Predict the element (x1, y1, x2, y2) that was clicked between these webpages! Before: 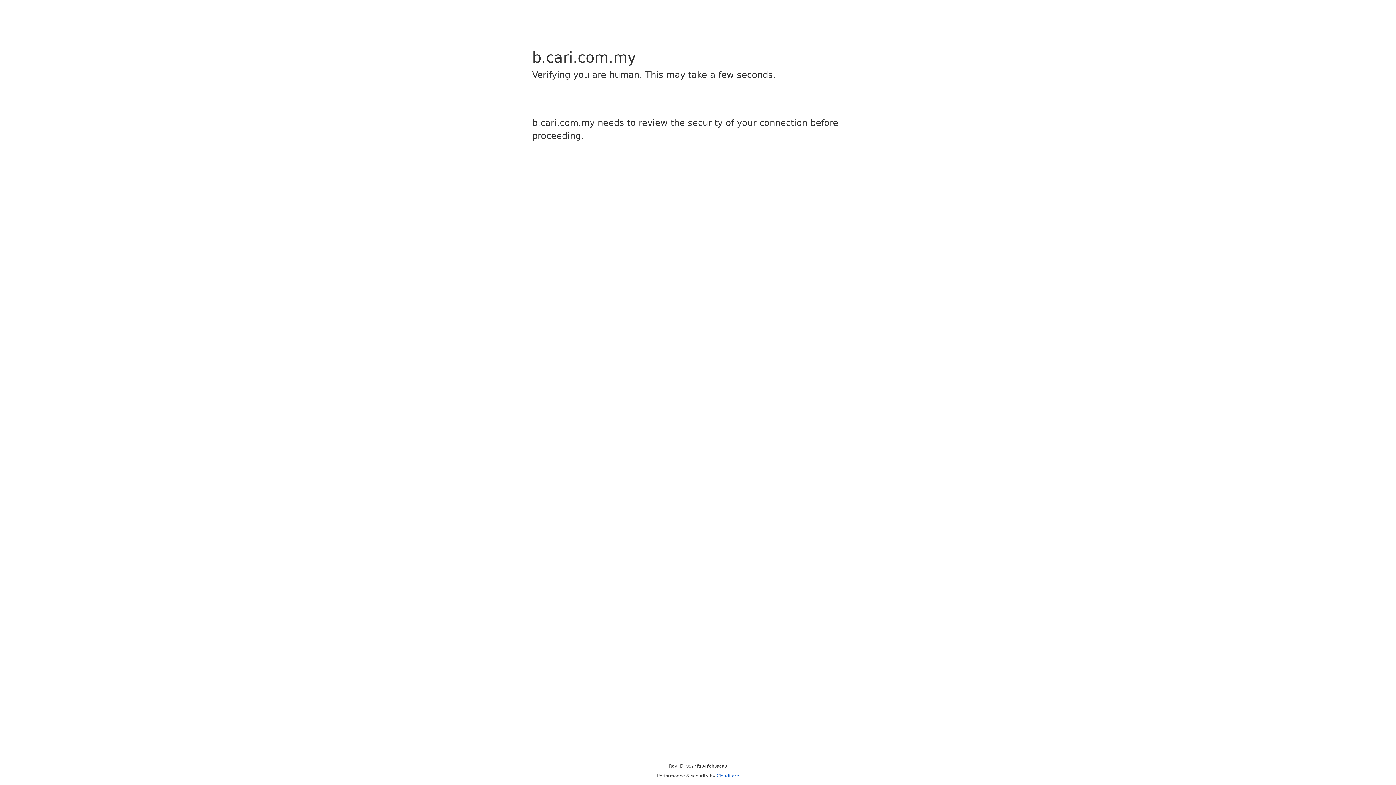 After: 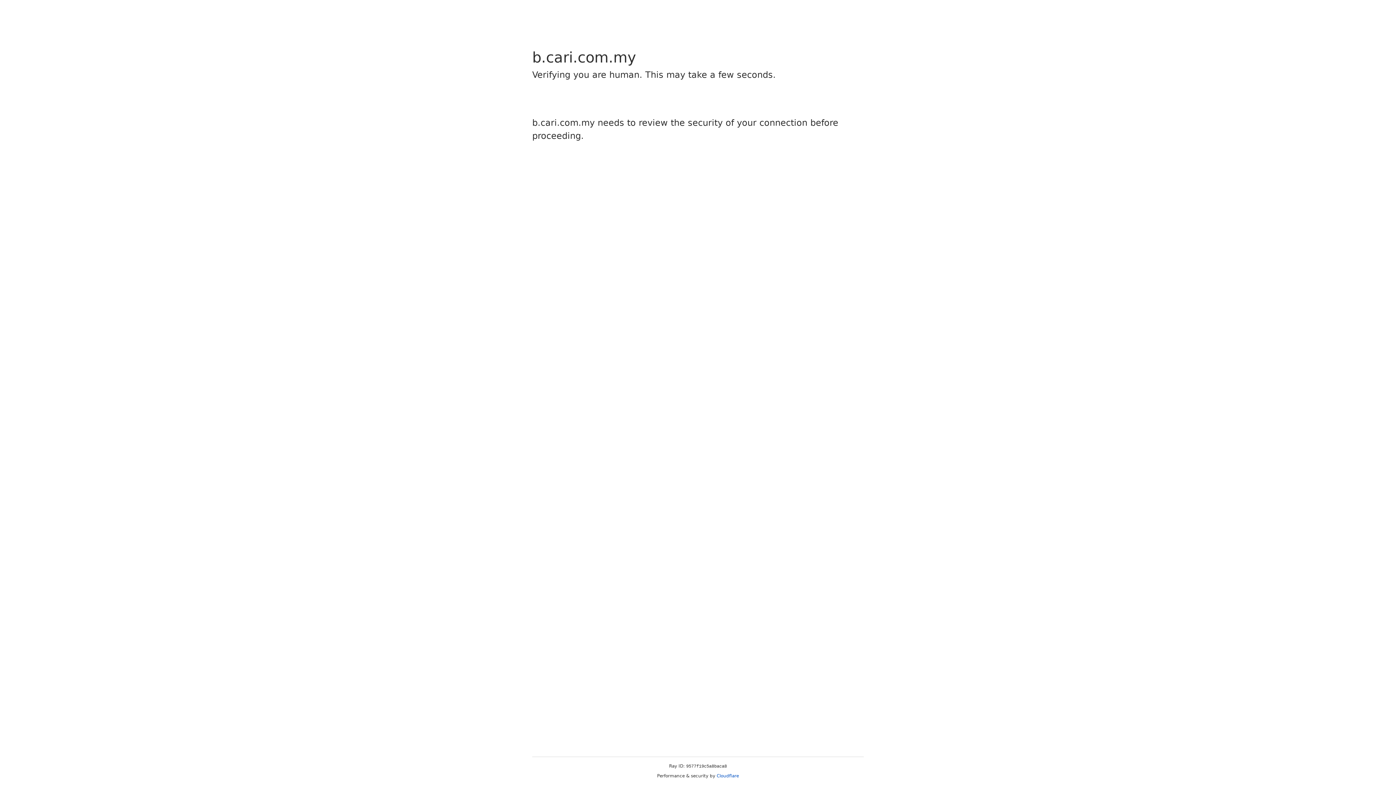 Action: label: Cloudflare bbox: (716, 773, 739, 778)